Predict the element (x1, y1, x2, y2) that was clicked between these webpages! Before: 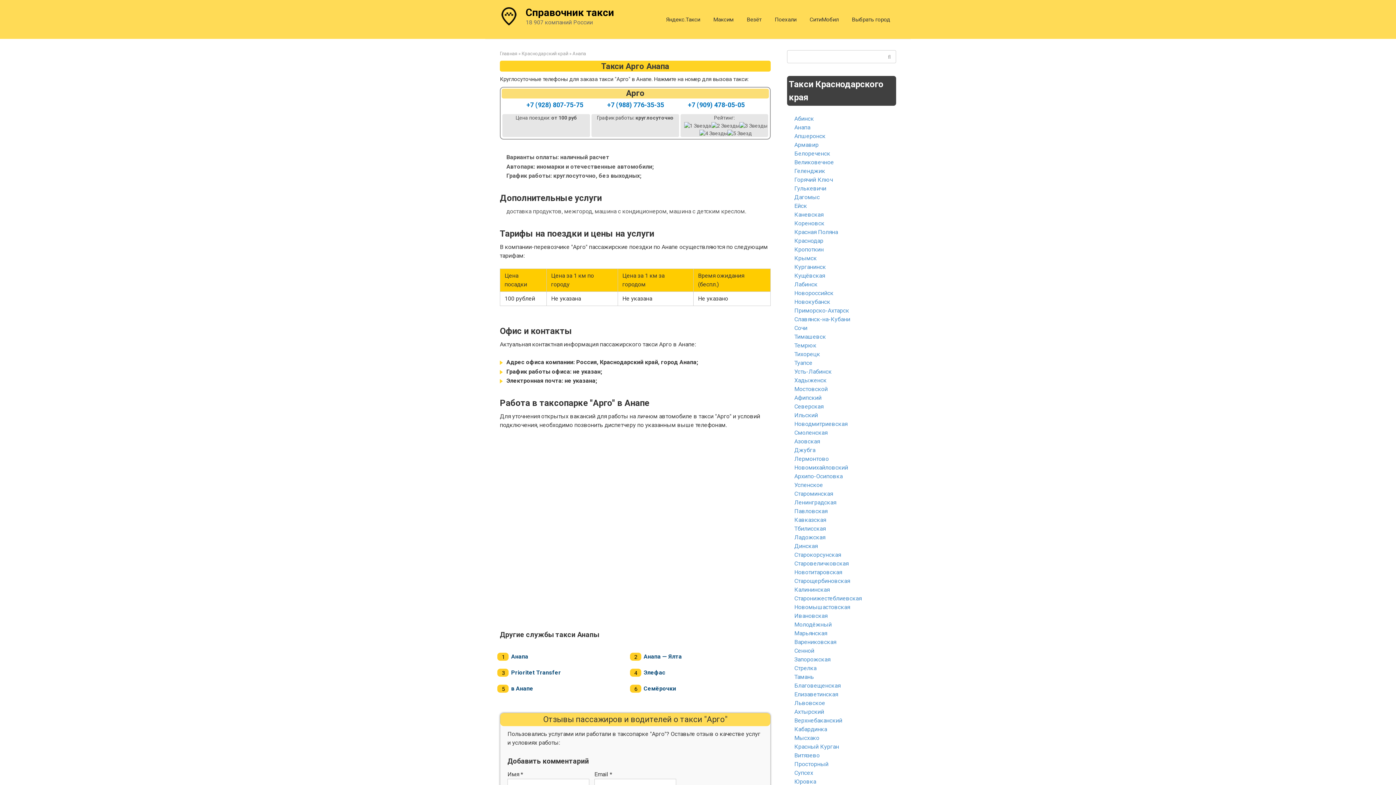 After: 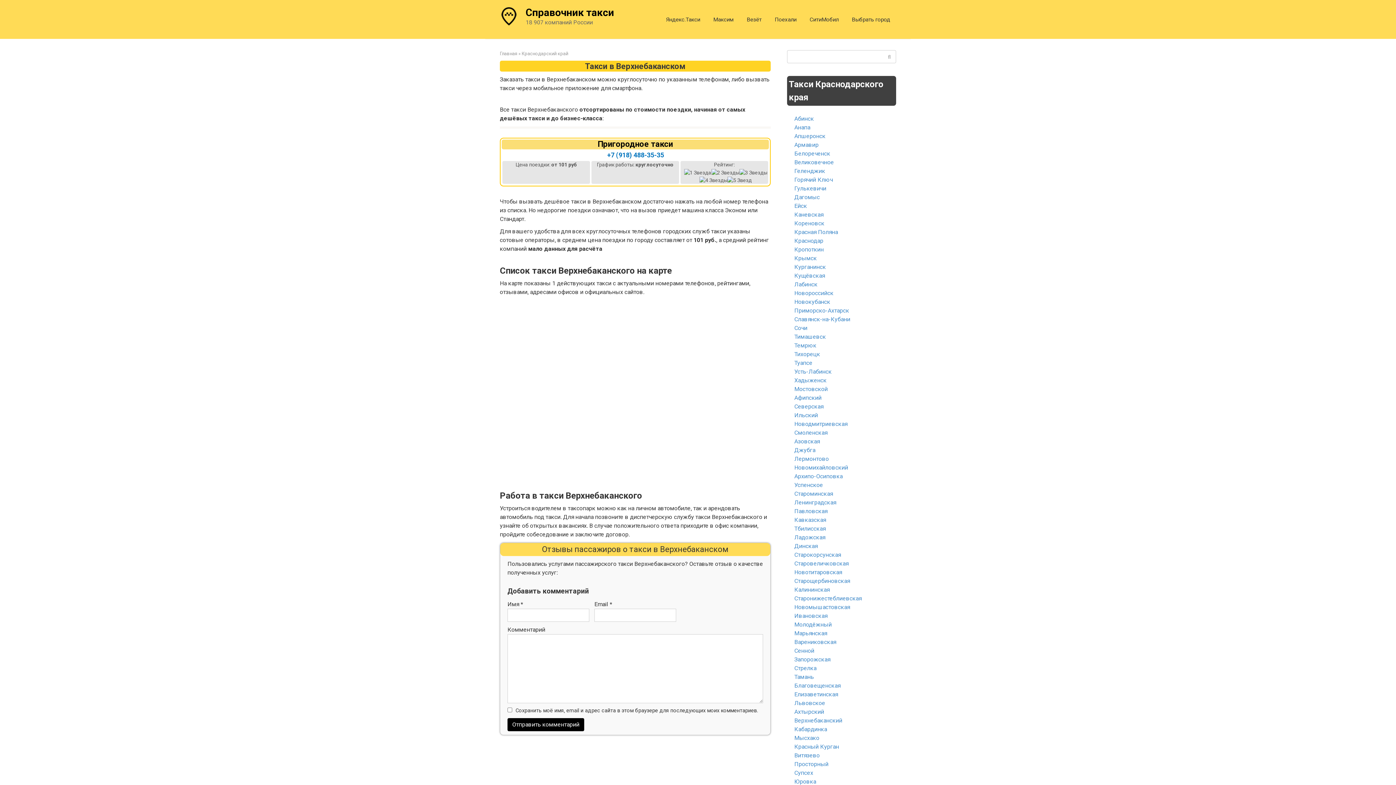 Action: bbox: (794, 717, 842, 724) label: Верхнебаканский